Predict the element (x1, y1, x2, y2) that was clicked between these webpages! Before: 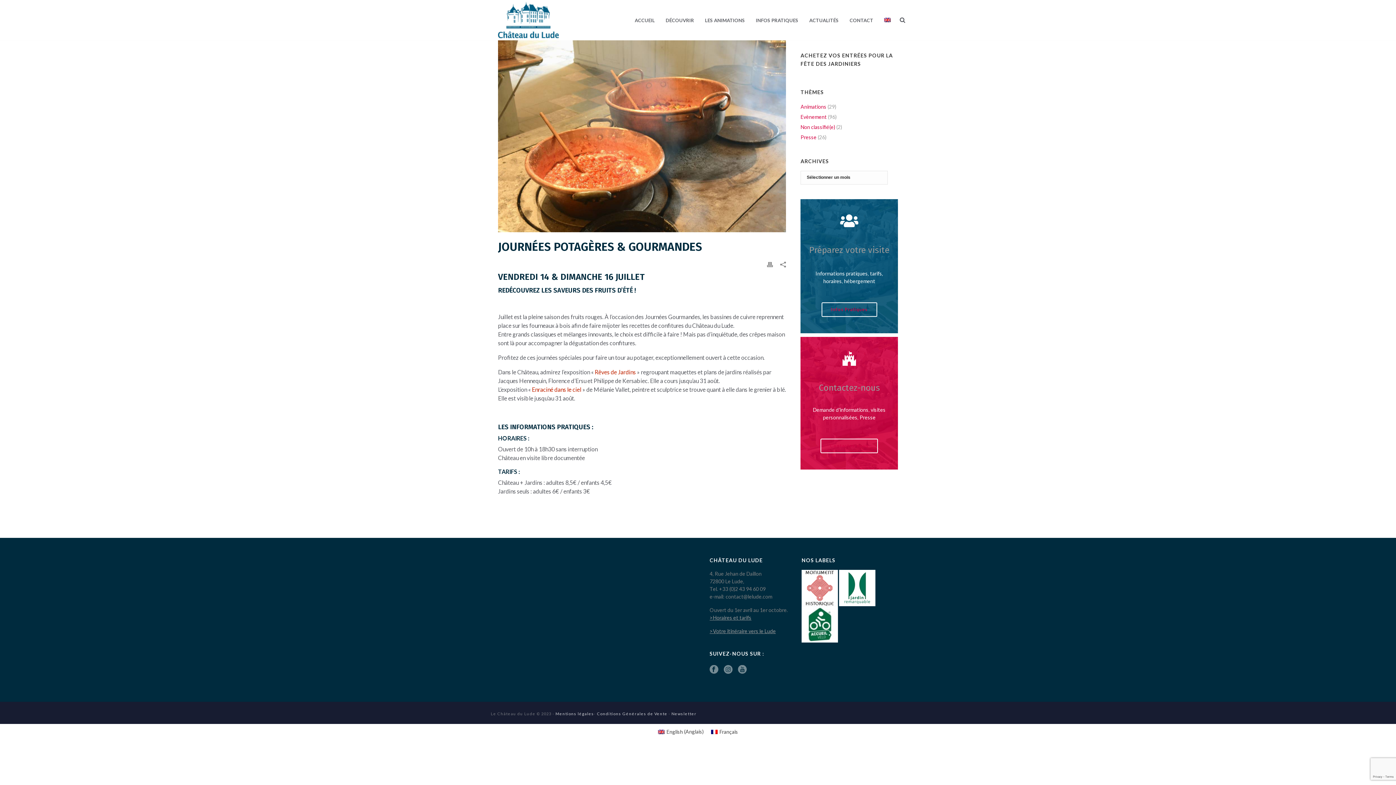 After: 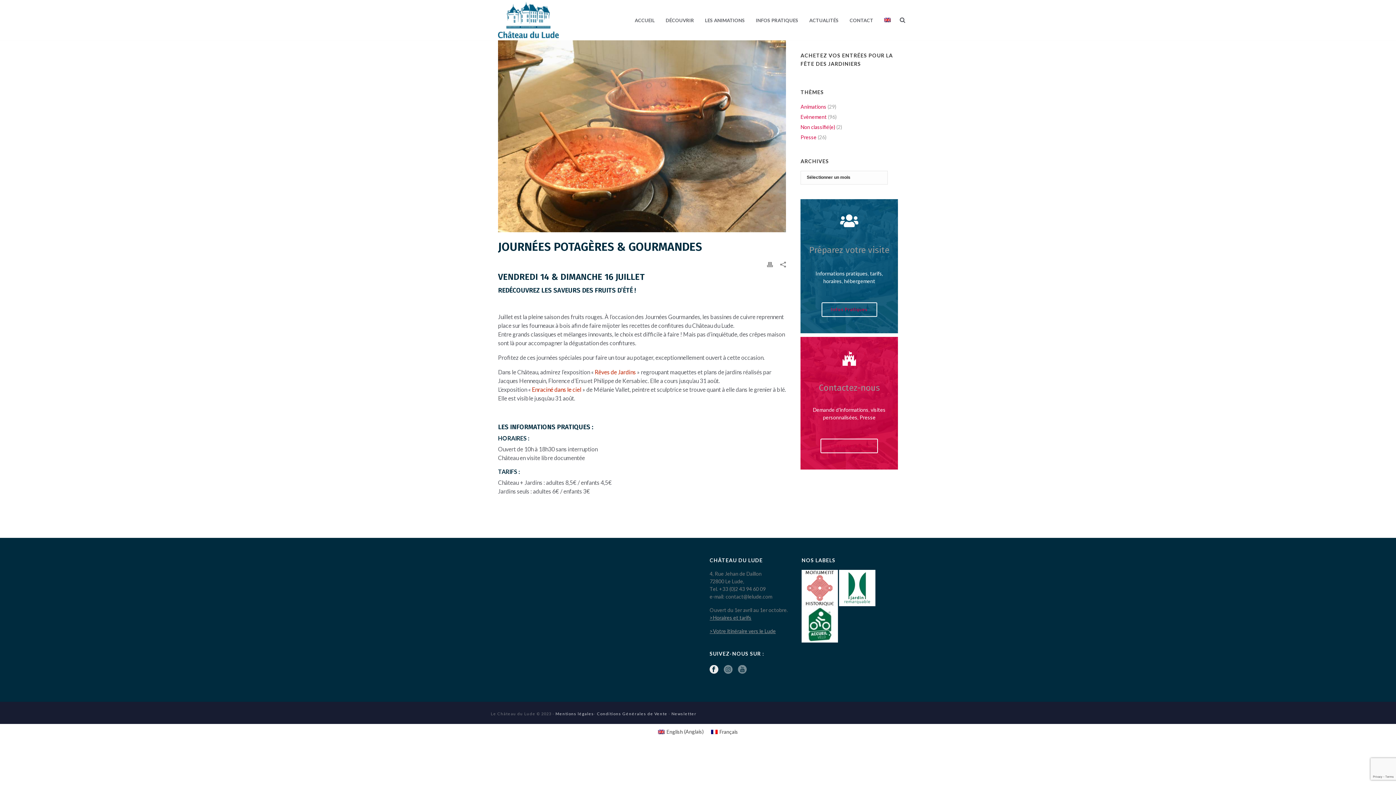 Action: bbox: (709, 665, 718, 675)